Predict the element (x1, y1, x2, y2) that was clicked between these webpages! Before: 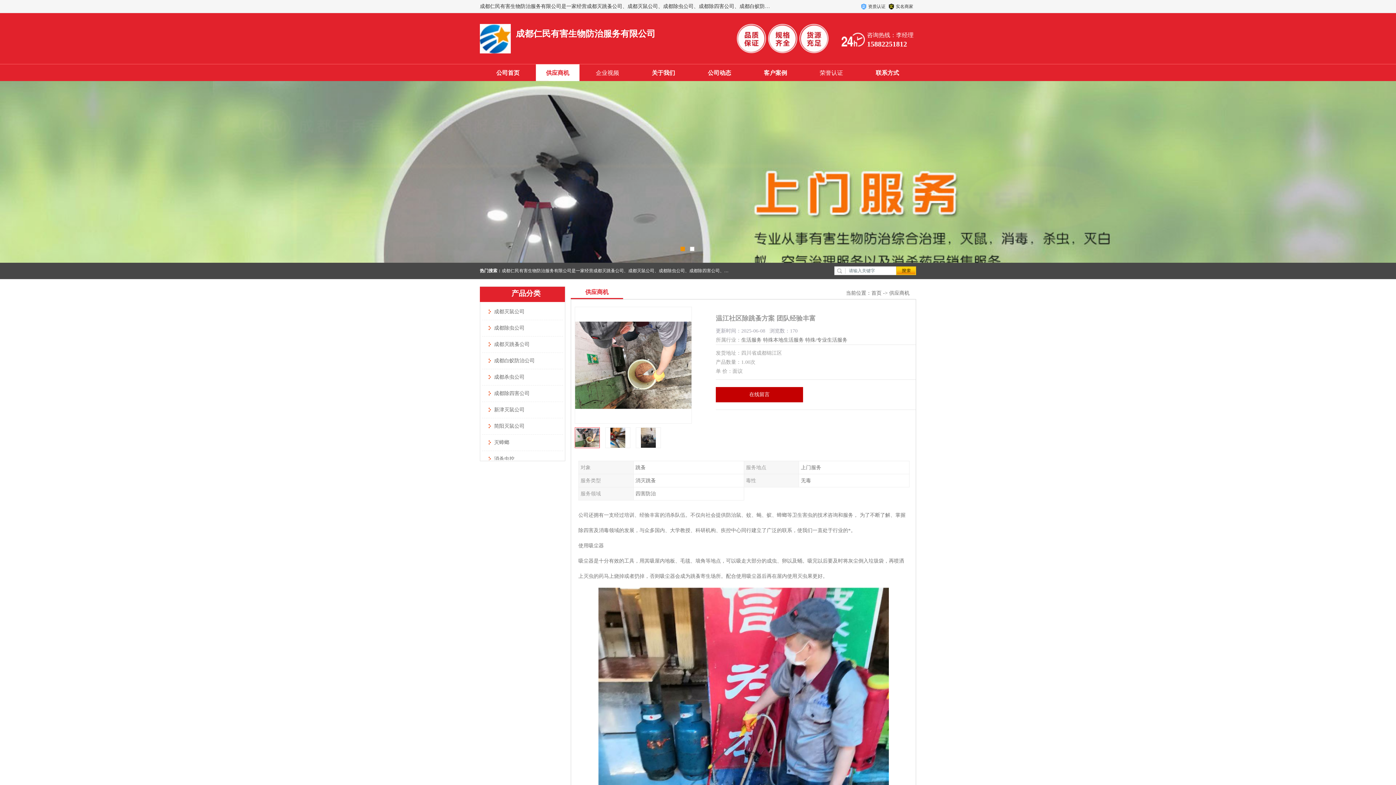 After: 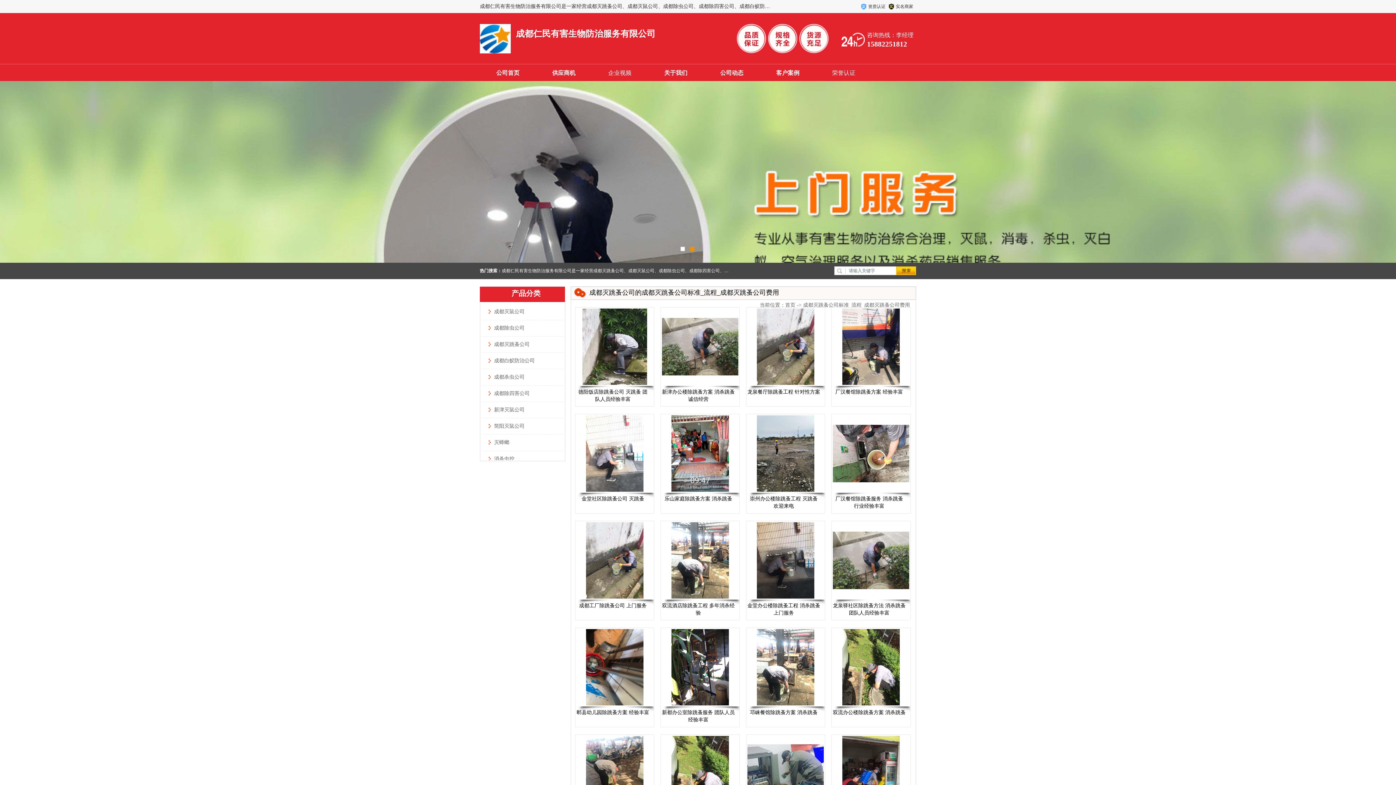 Action: bbox: (486, 341, 529, 347) label: 成都灭跳蚤公司